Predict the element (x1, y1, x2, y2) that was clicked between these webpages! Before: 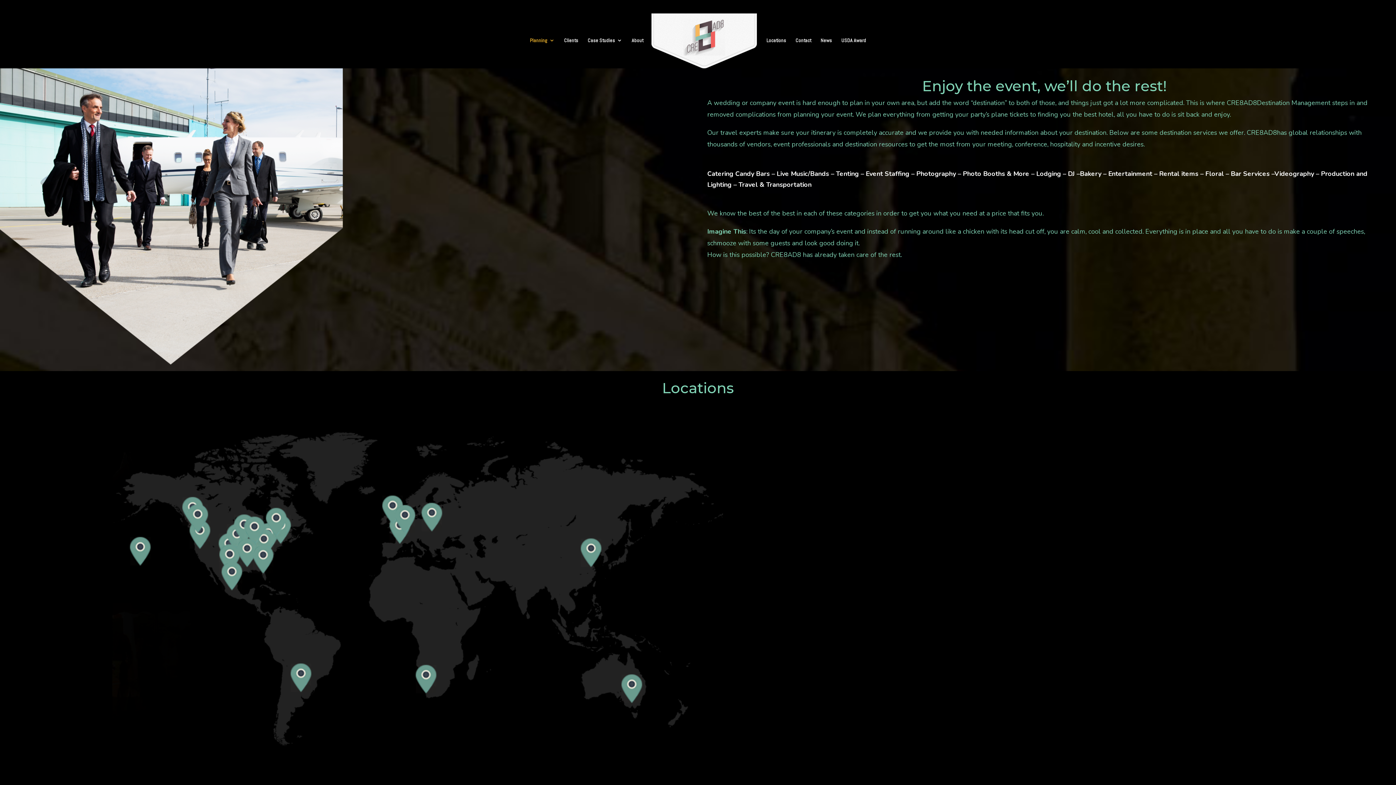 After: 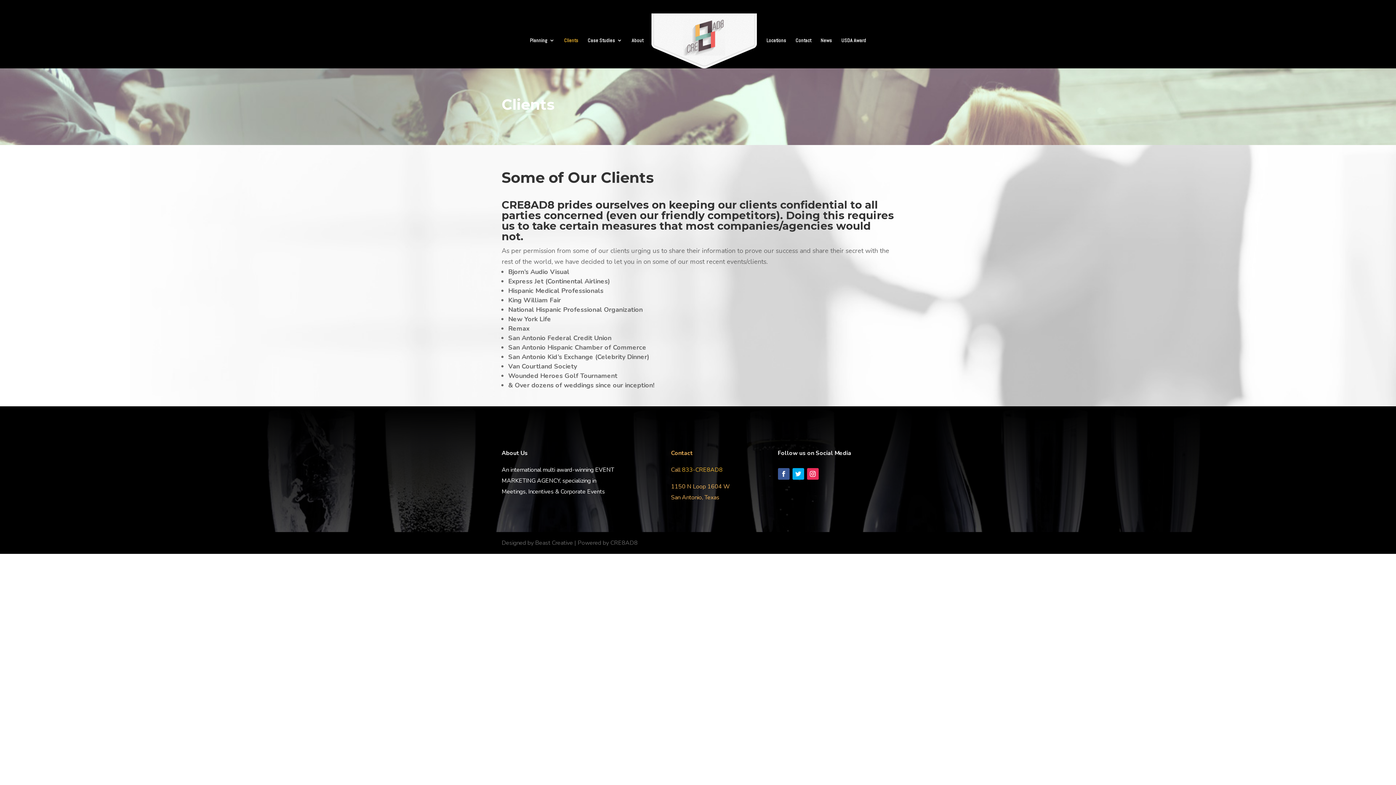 Action: label: Clients bbox: (564, 37, 578, 68)